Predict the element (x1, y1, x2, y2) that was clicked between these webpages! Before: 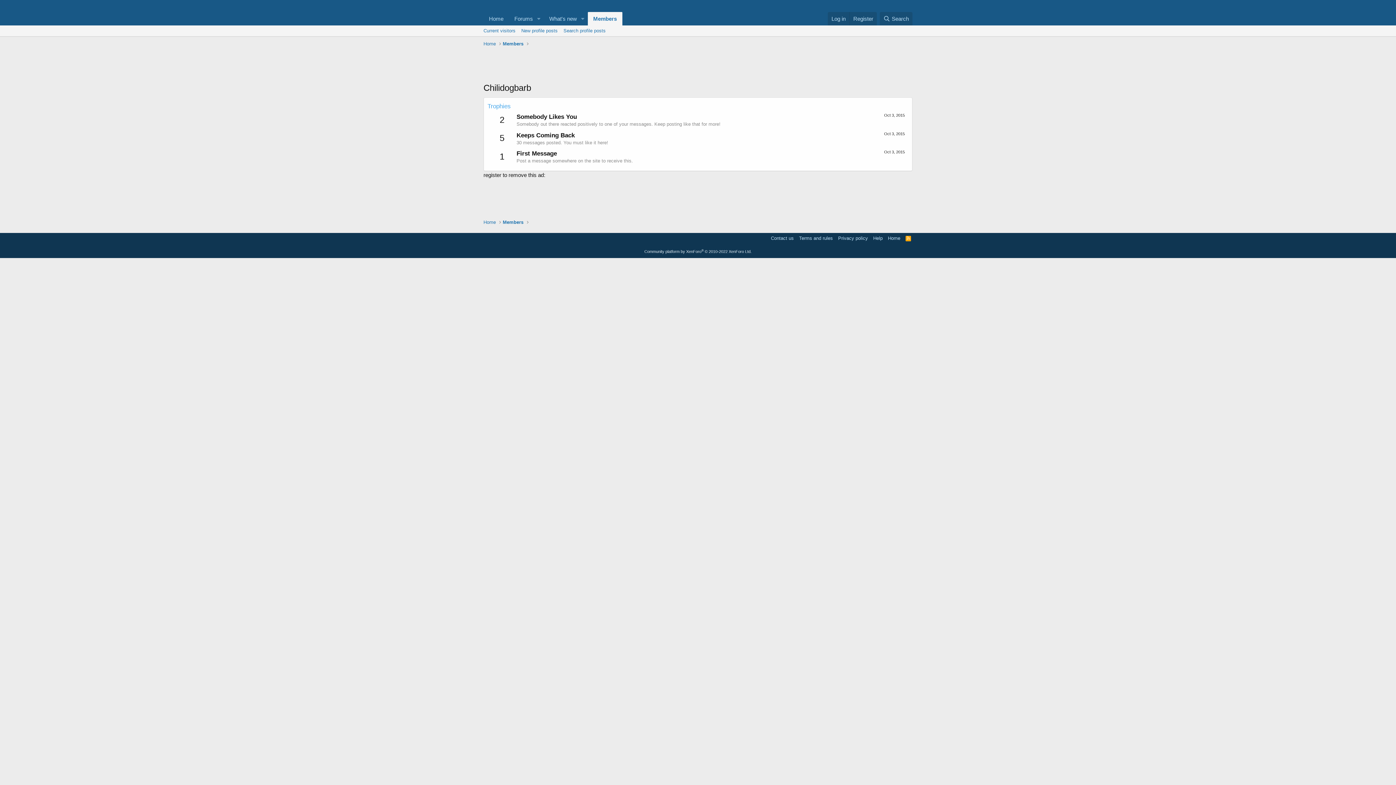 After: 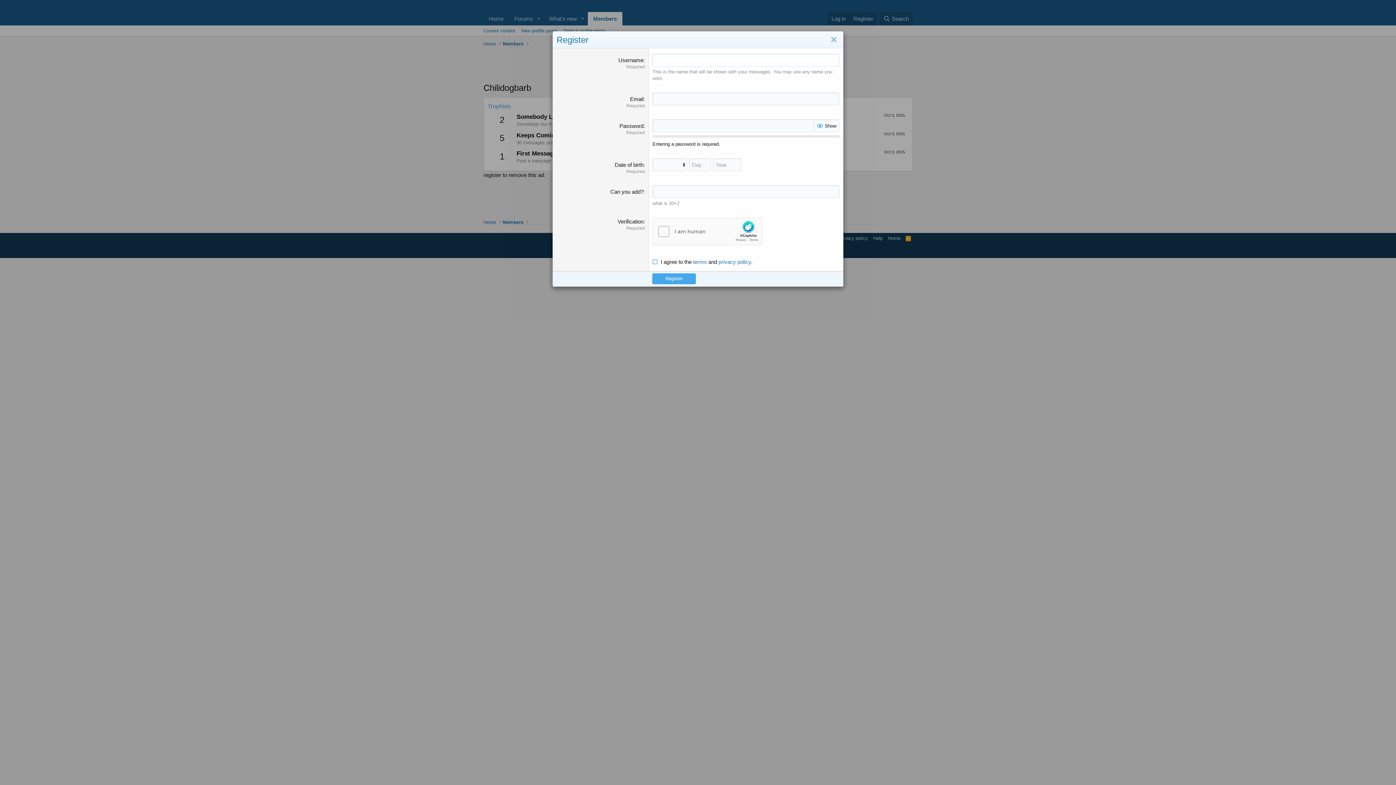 Action: bbox: (849, 12, 877, 25) label: Register